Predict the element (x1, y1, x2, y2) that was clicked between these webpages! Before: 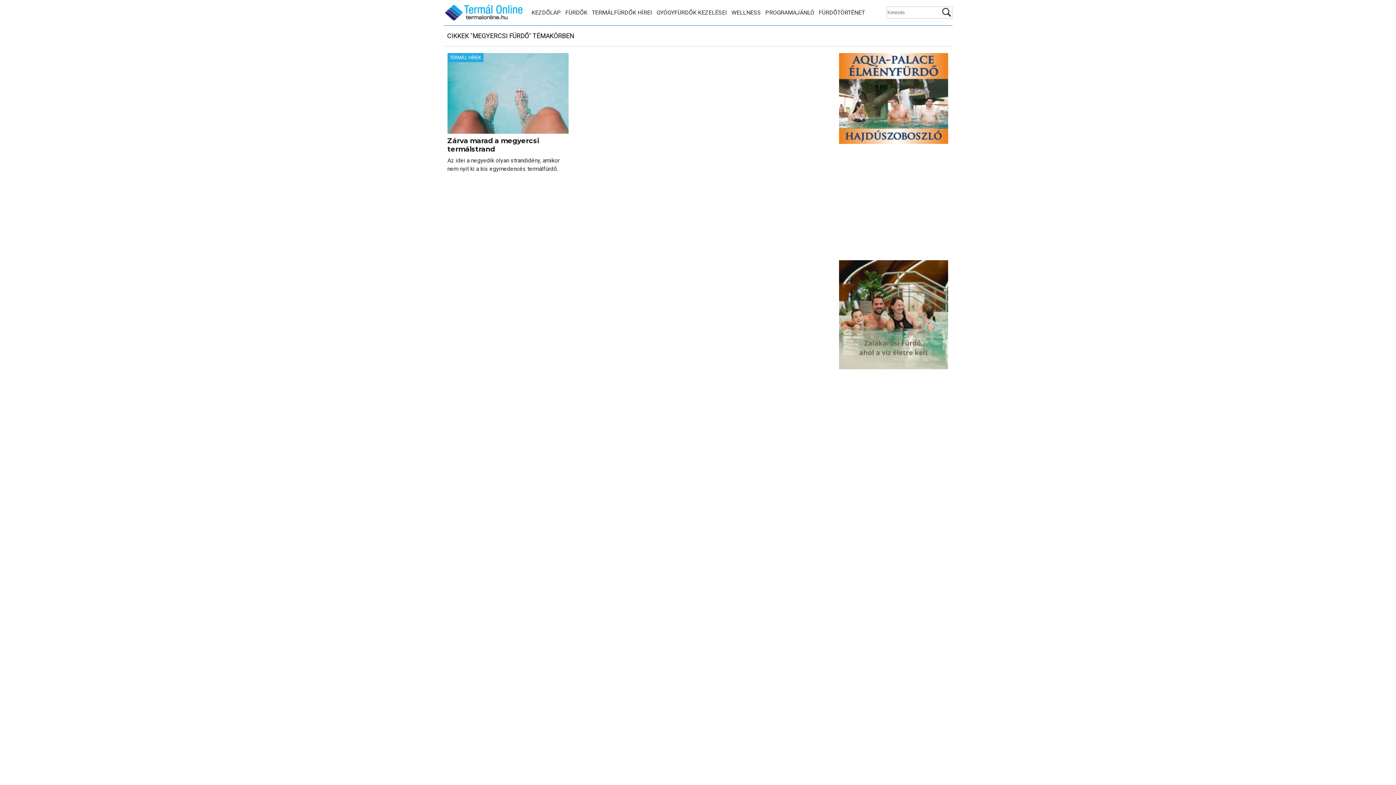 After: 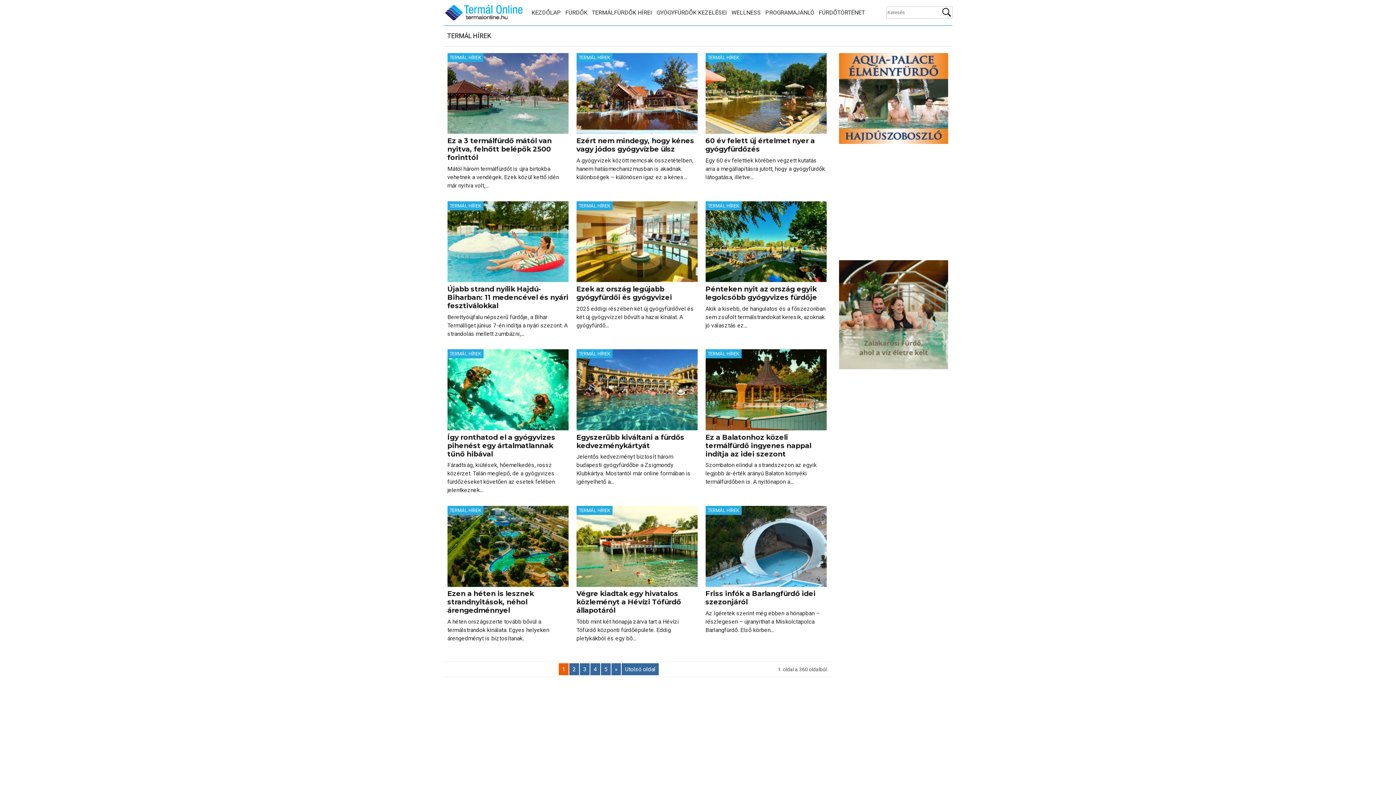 Action: bbox: (590, 0, 653, 25) label: TERMÁLFÜRDŐK HÍREI